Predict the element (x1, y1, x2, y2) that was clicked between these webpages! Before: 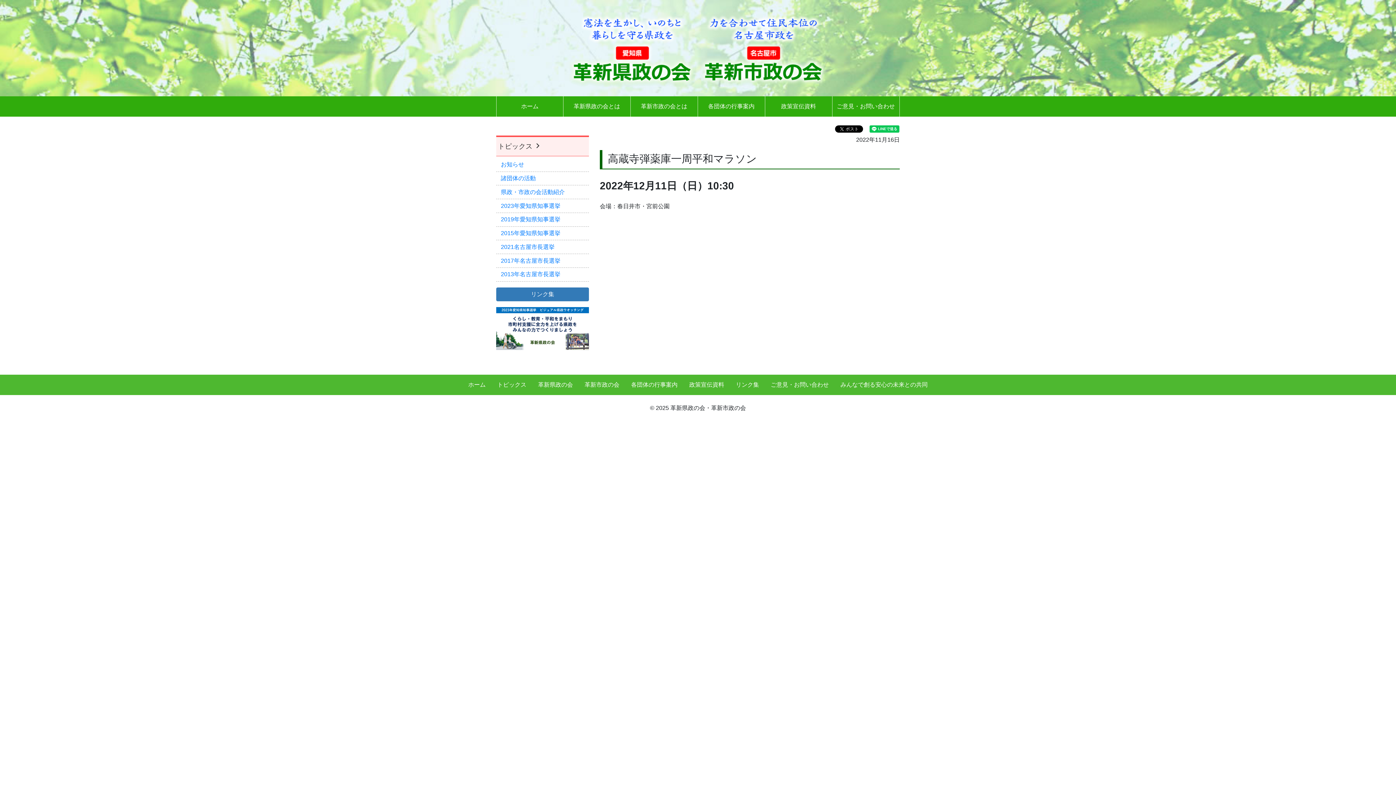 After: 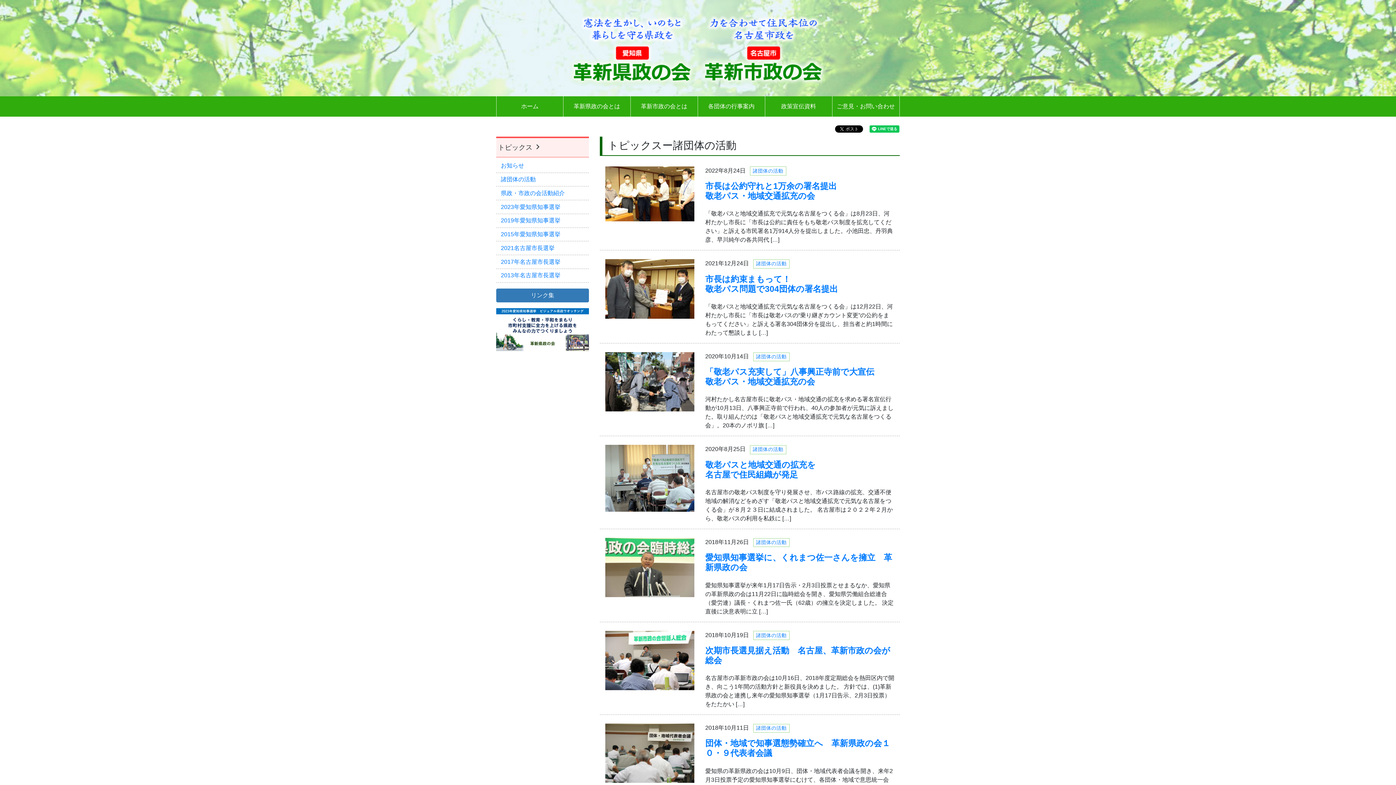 Action: label: 諸団体の活動 bbox: (496, 171, 589, 185)